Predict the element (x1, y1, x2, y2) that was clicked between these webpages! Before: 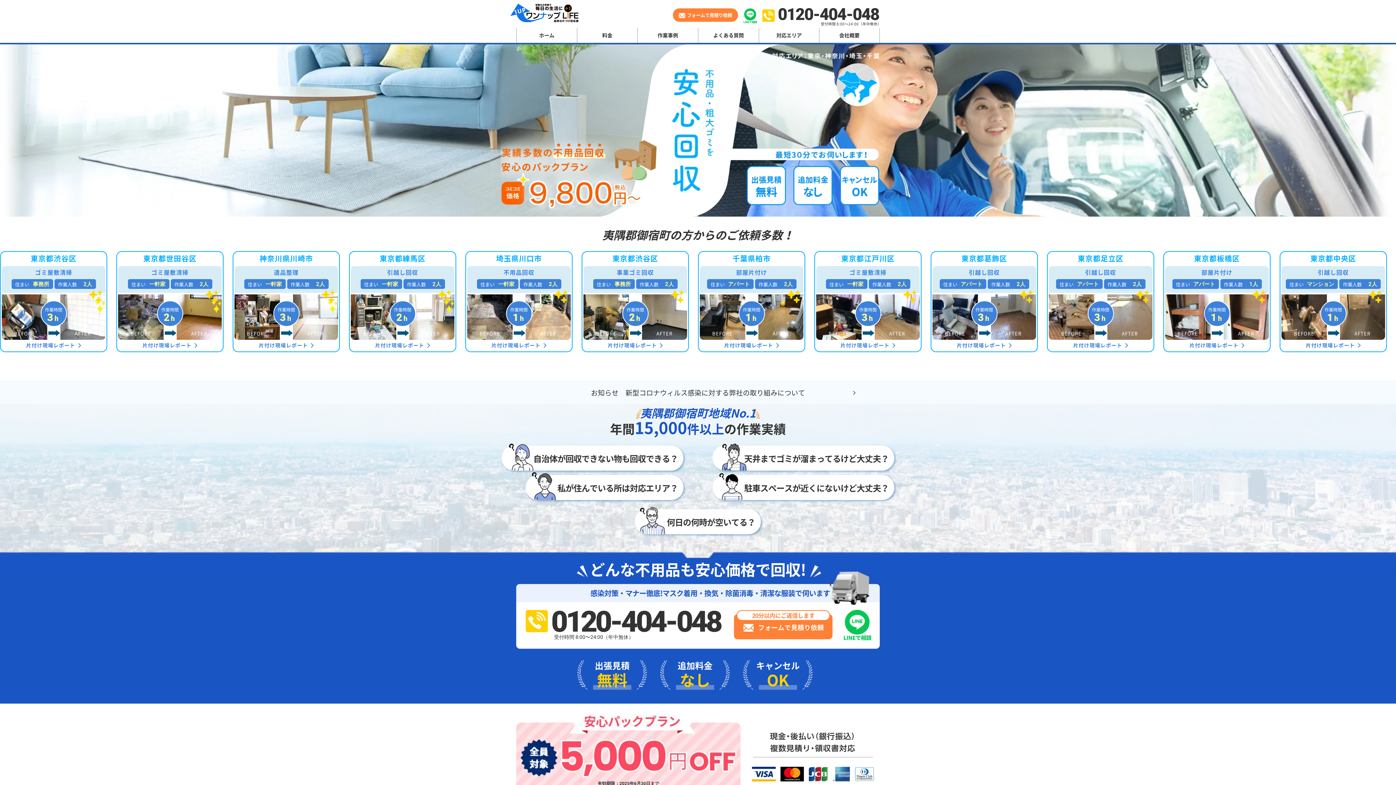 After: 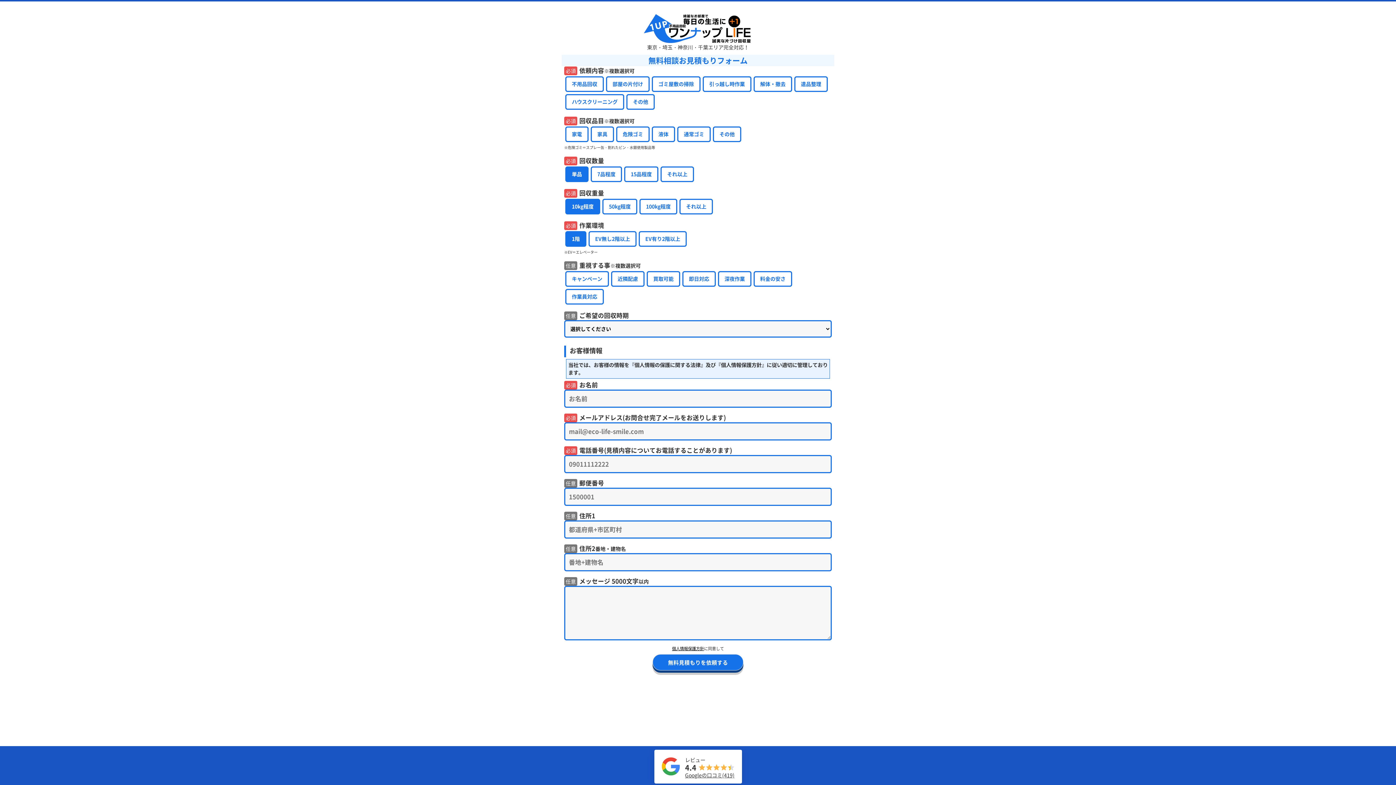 Action: label: フォームで見積り依頼 bbox: (734, 614, 832, 639)